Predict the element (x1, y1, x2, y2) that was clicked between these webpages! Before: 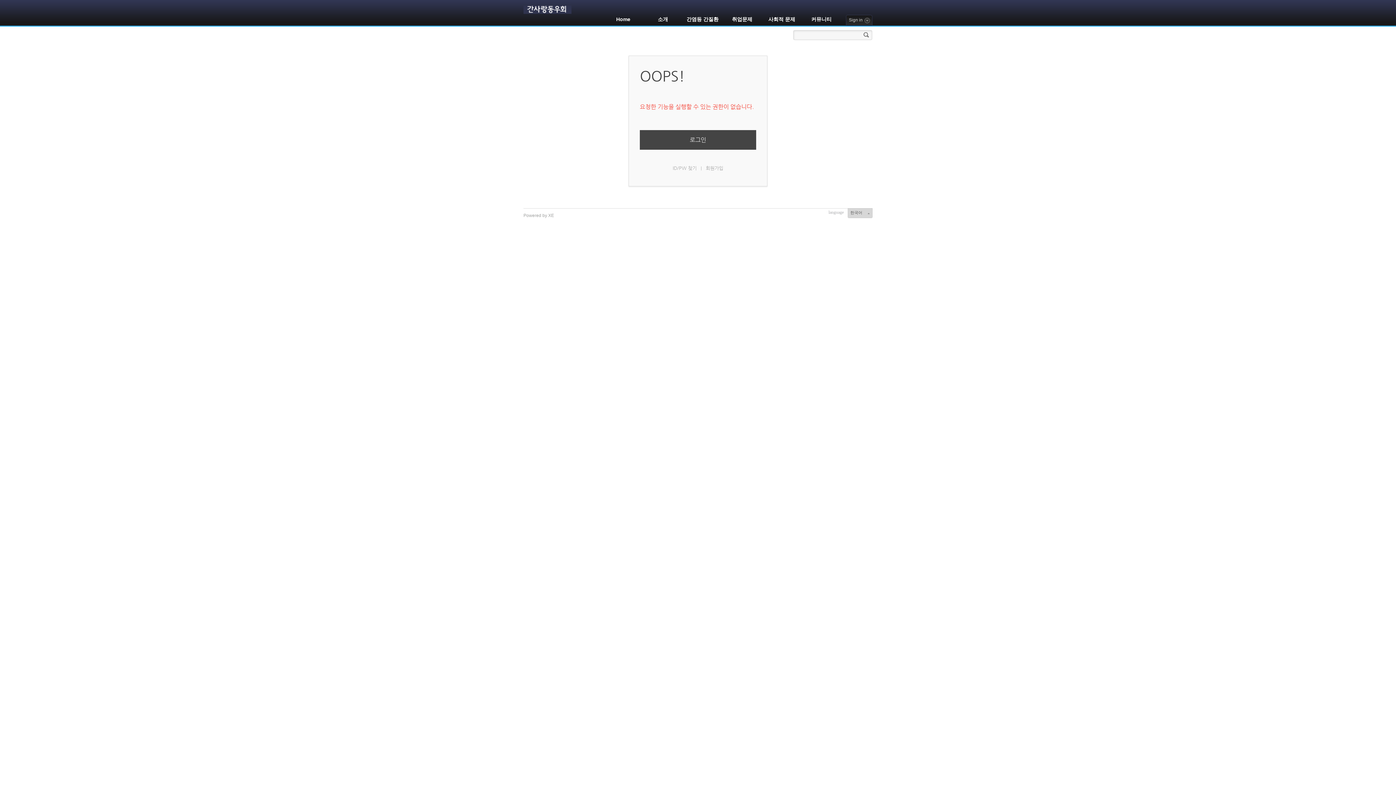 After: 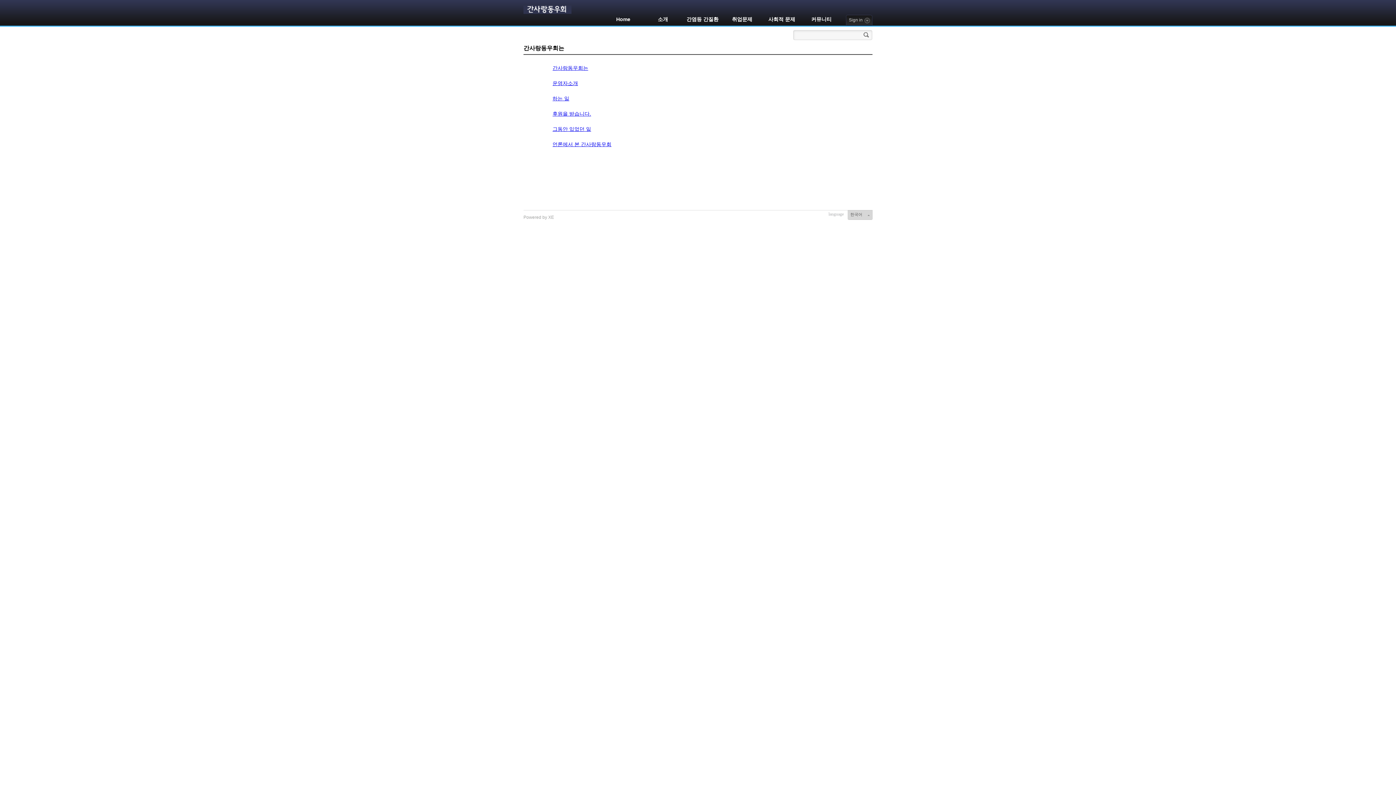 Action: label: 소개 bbox: (643, 13, 682, 25)